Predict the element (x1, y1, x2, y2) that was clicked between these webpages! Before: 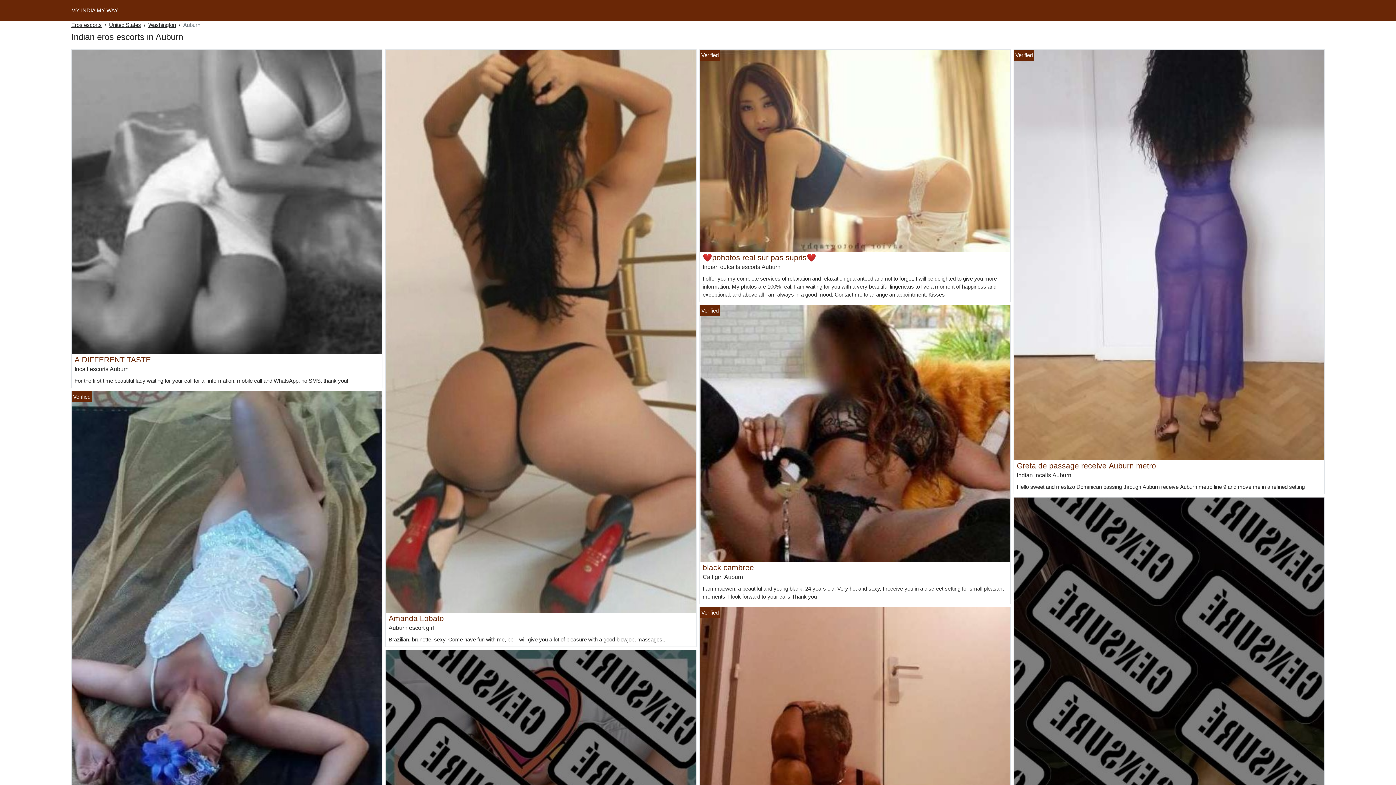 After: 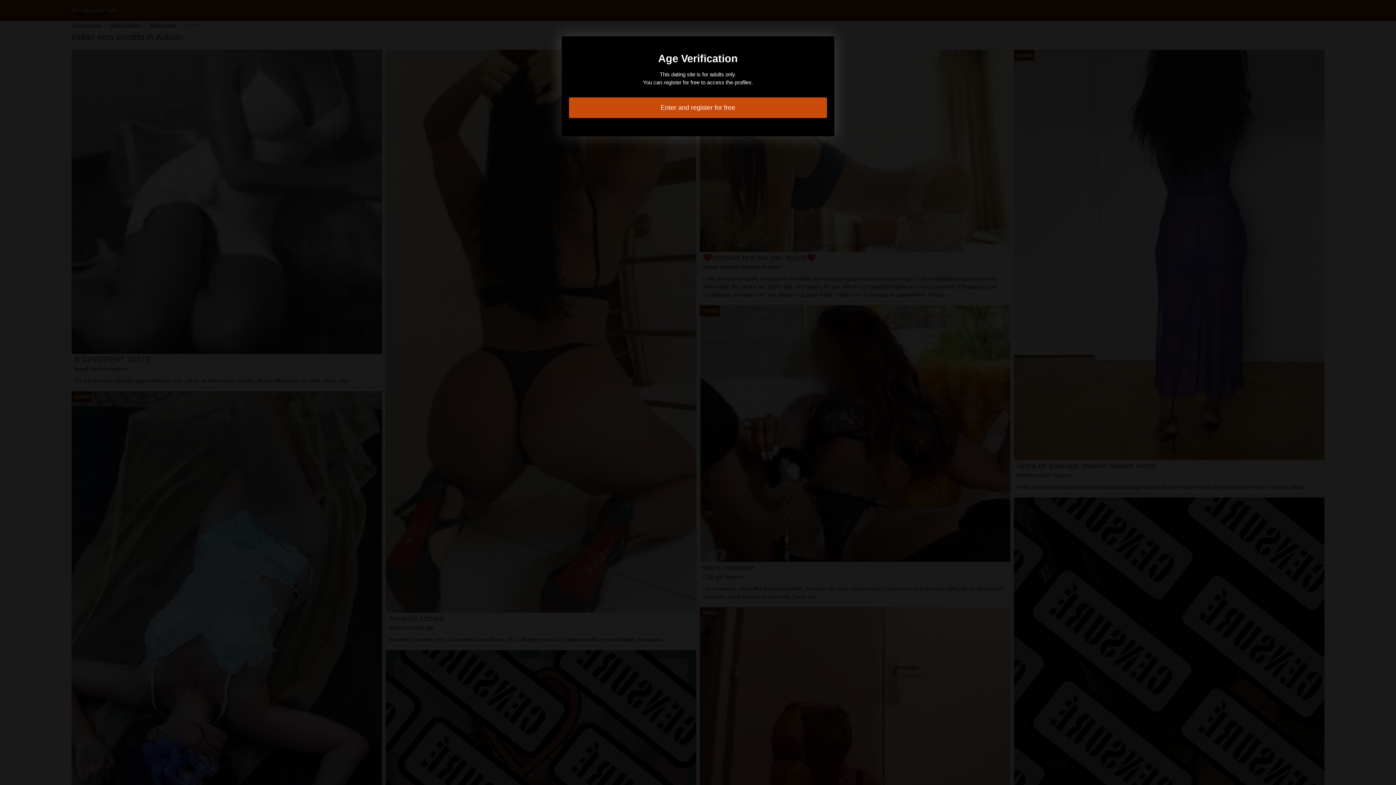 Action: bbox: (700, 147, 1010, 153)